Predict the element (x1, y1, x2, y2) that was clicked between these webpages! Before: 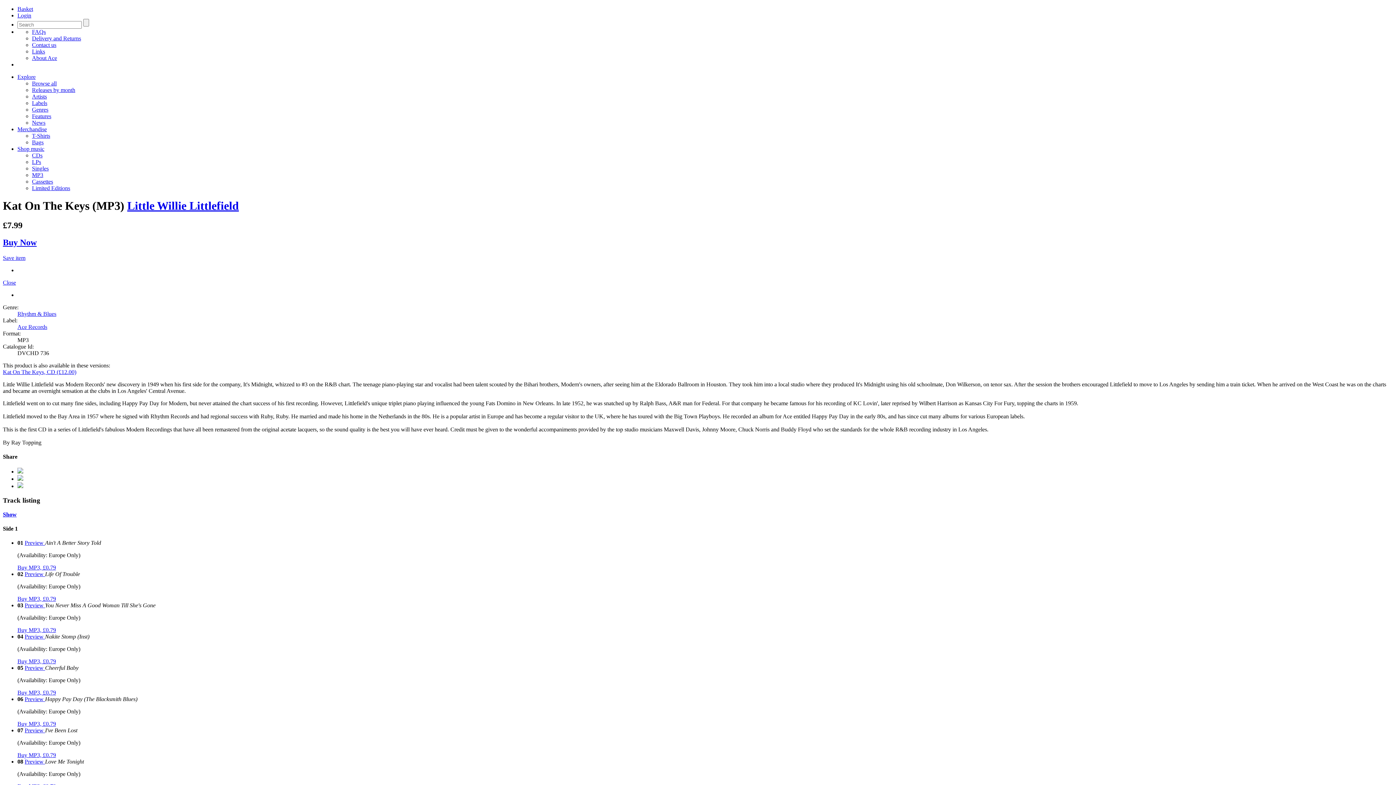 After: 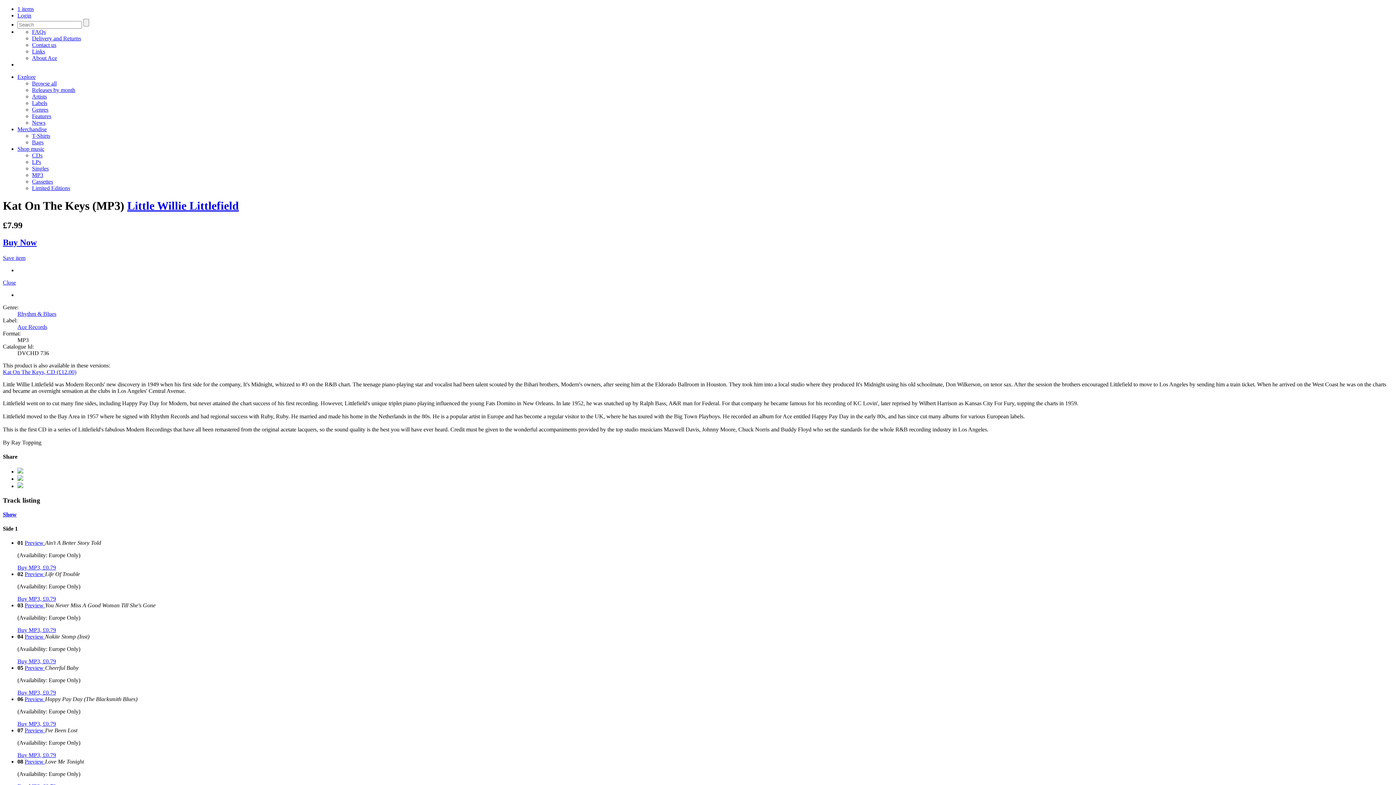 Action: bbox: (2, 237, 1393, 247) label: Buy Now